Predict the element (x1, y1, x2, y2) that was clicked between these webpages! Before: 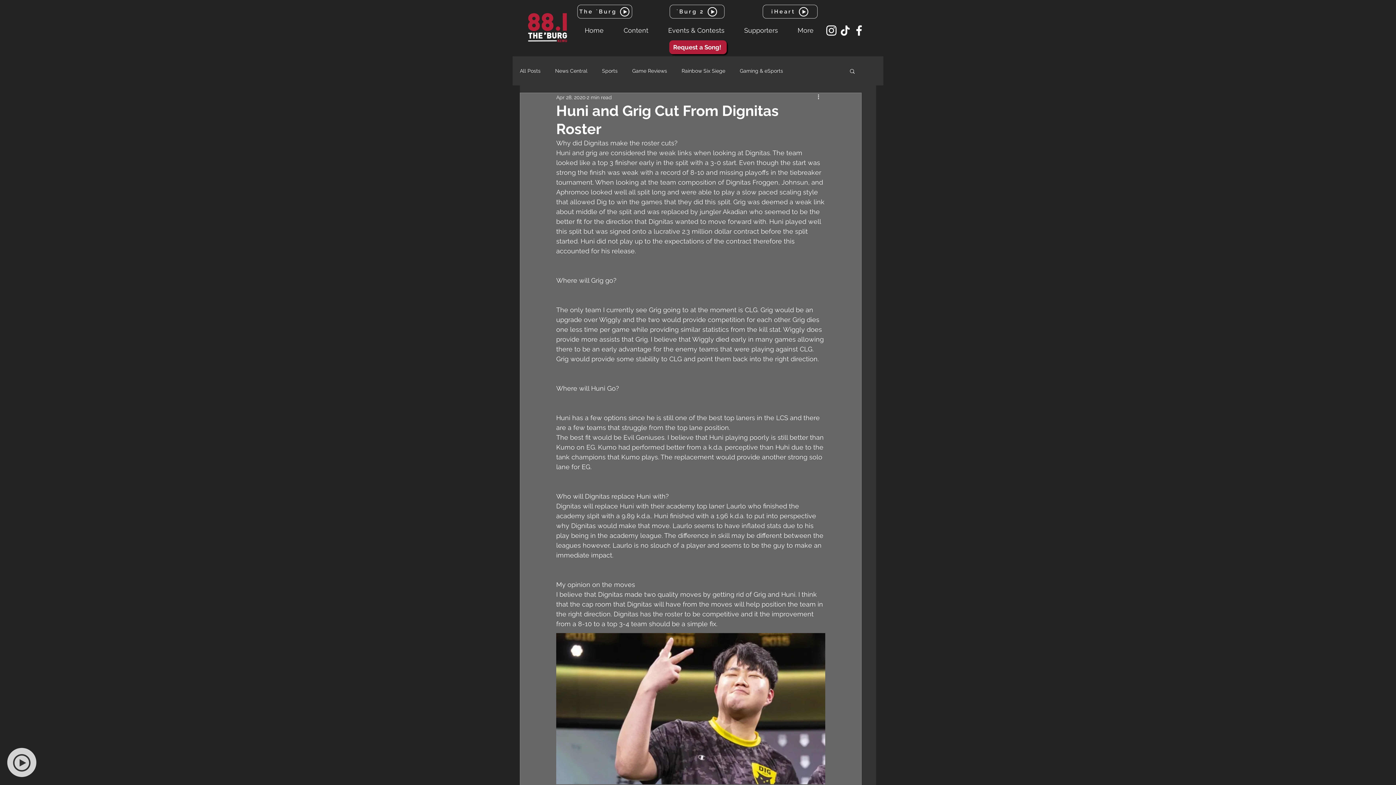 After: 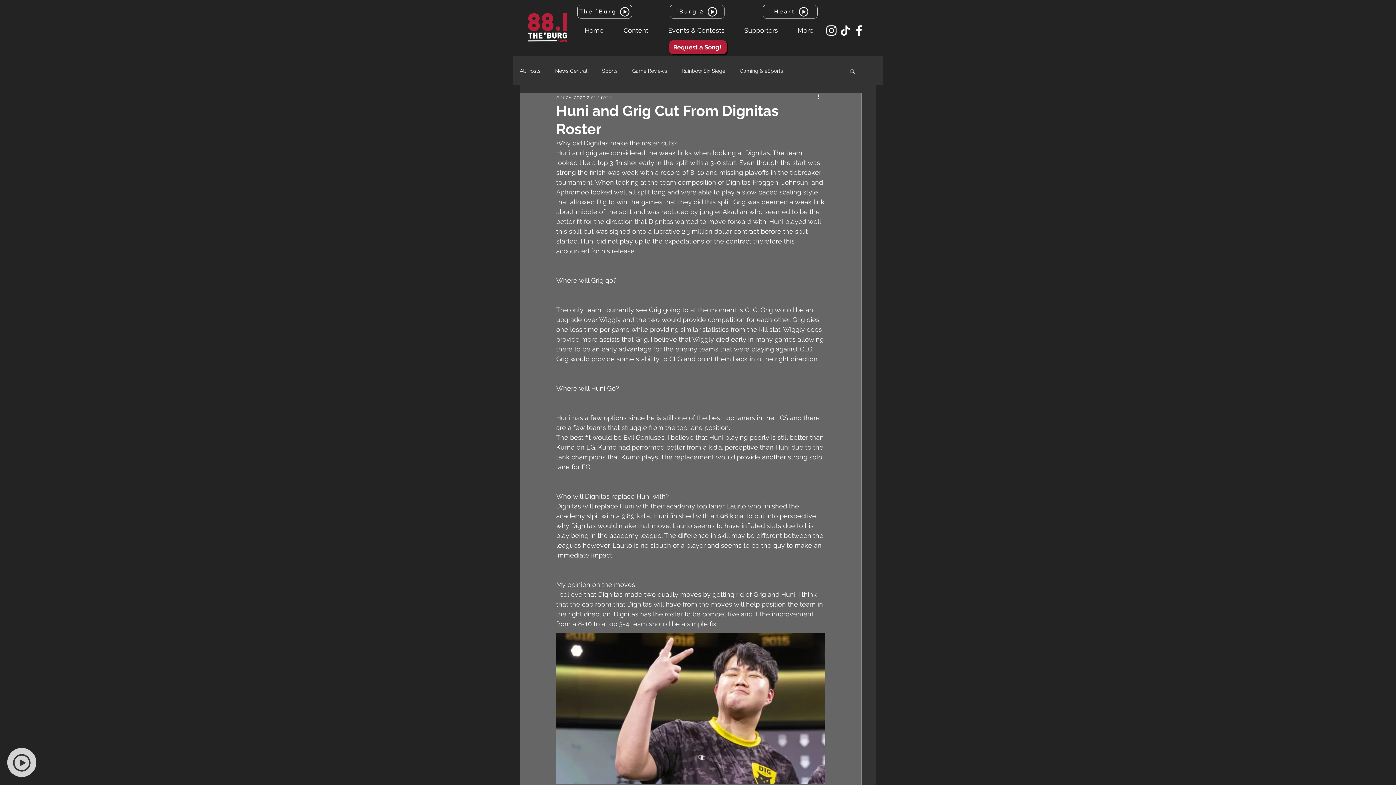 Action: bbox: (734, 21, 788, 39) label: Supporters